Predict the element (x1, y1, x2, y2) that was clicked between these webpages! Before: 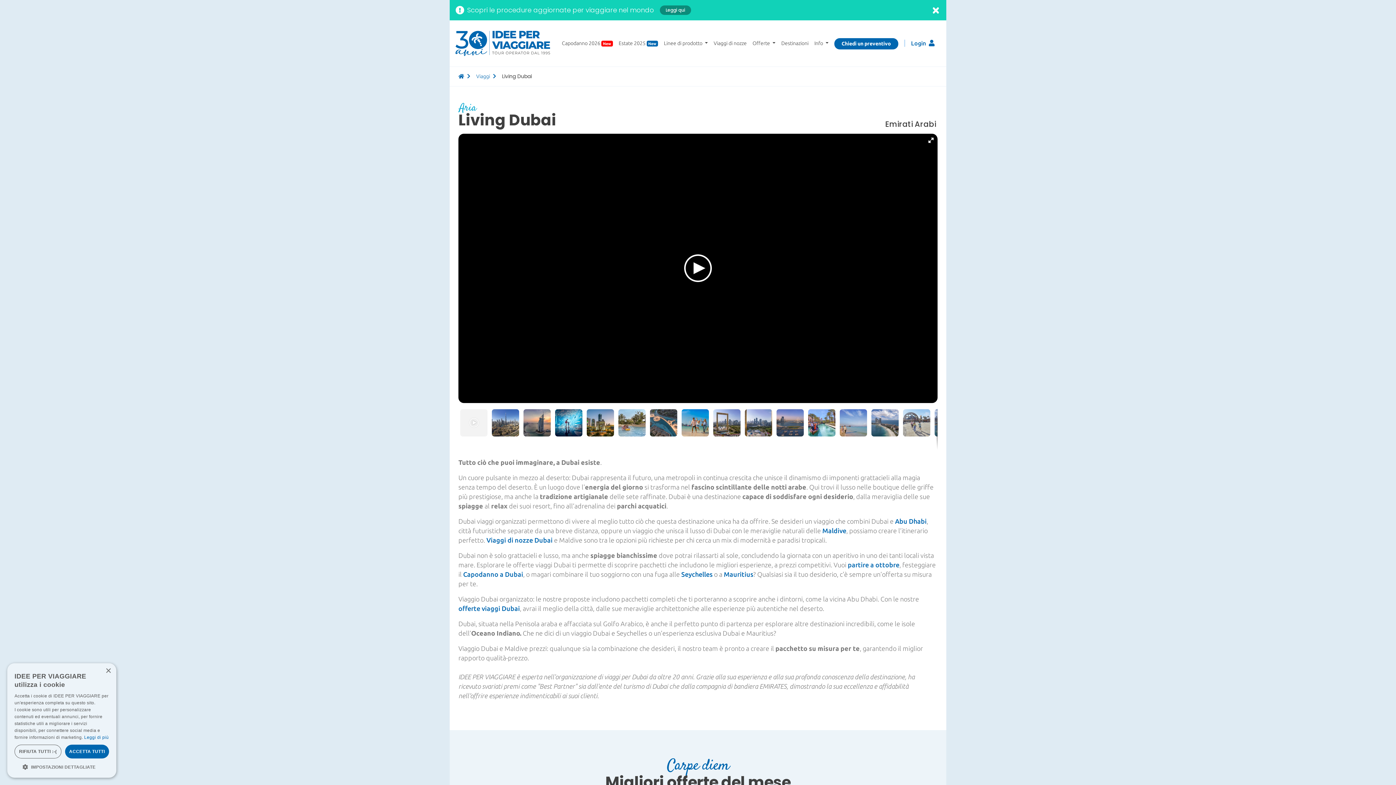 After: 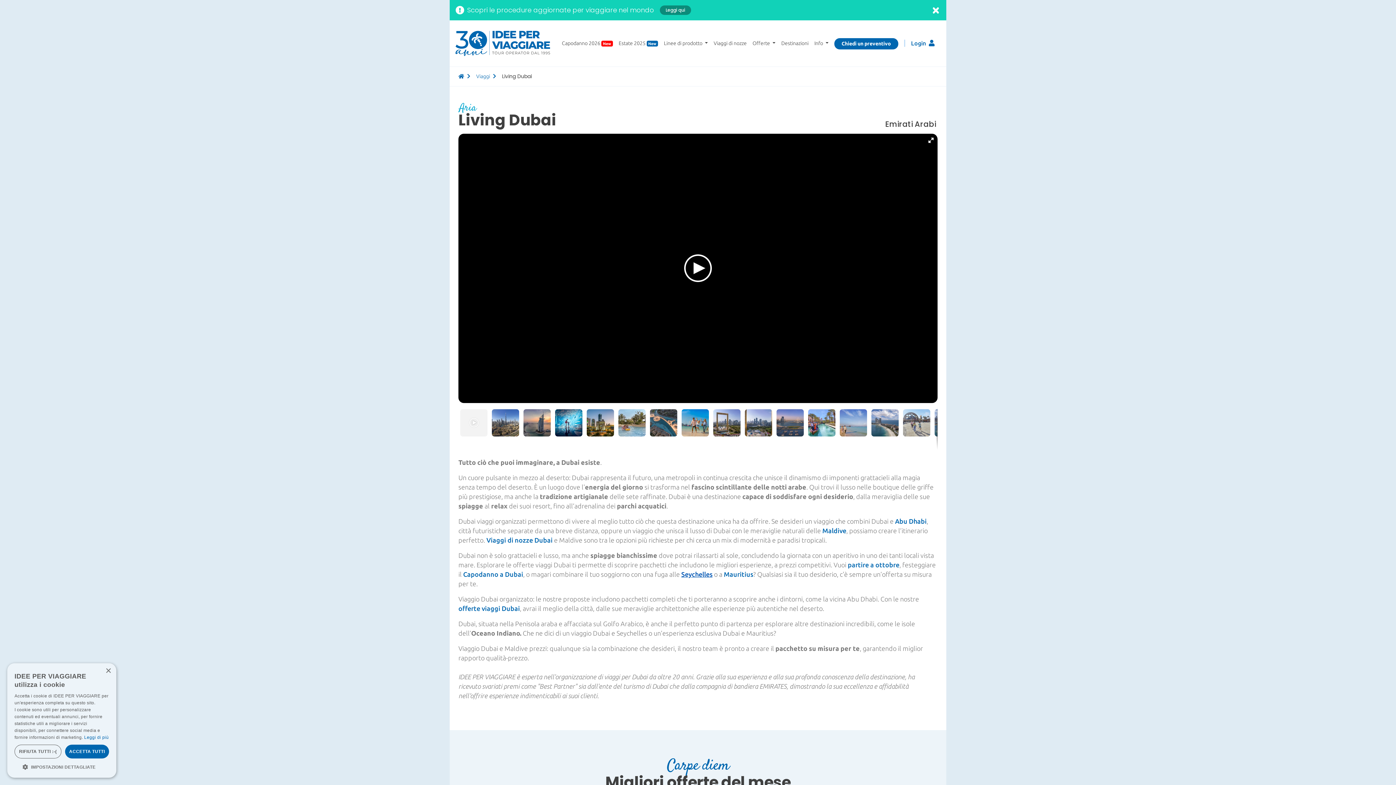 Action: bbox: (681, 570, 712, 578) label: Seychelles